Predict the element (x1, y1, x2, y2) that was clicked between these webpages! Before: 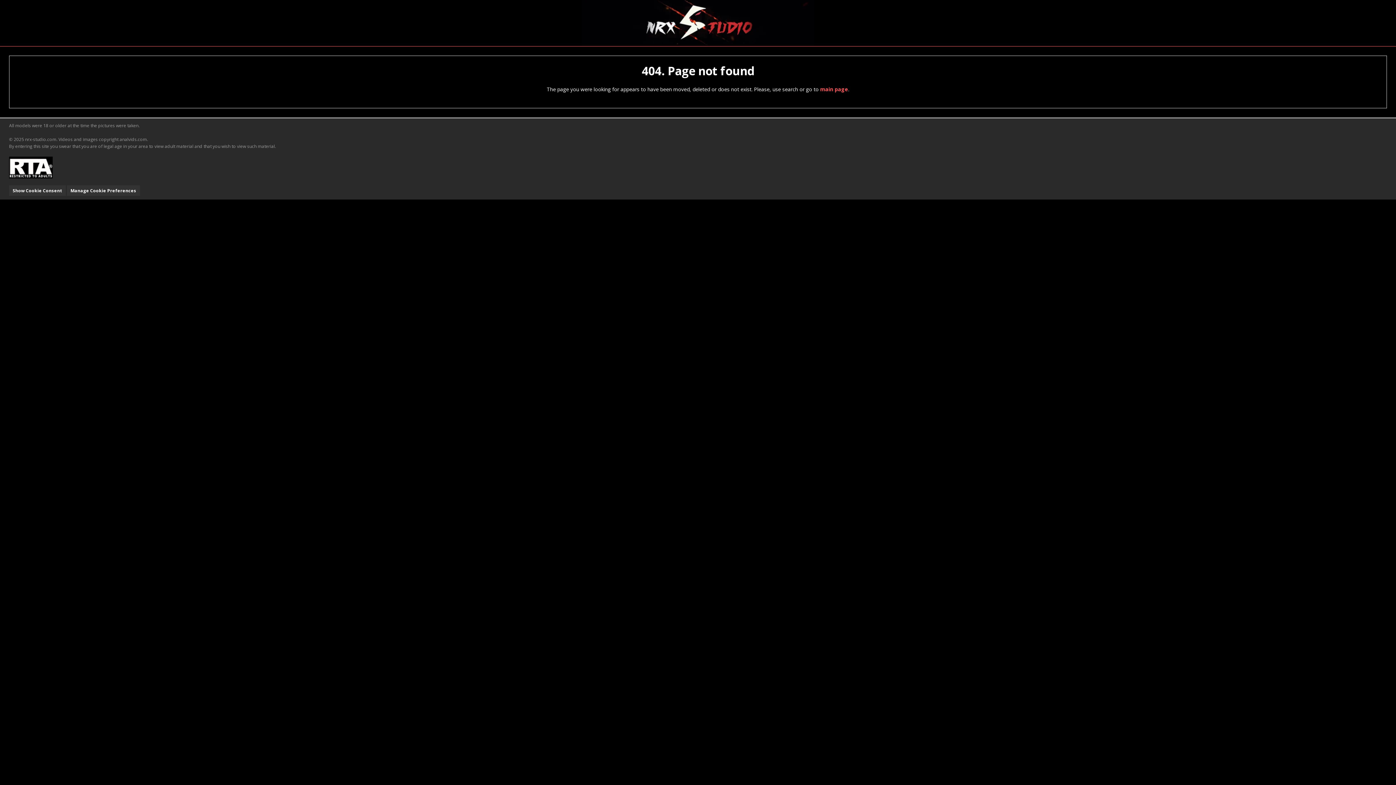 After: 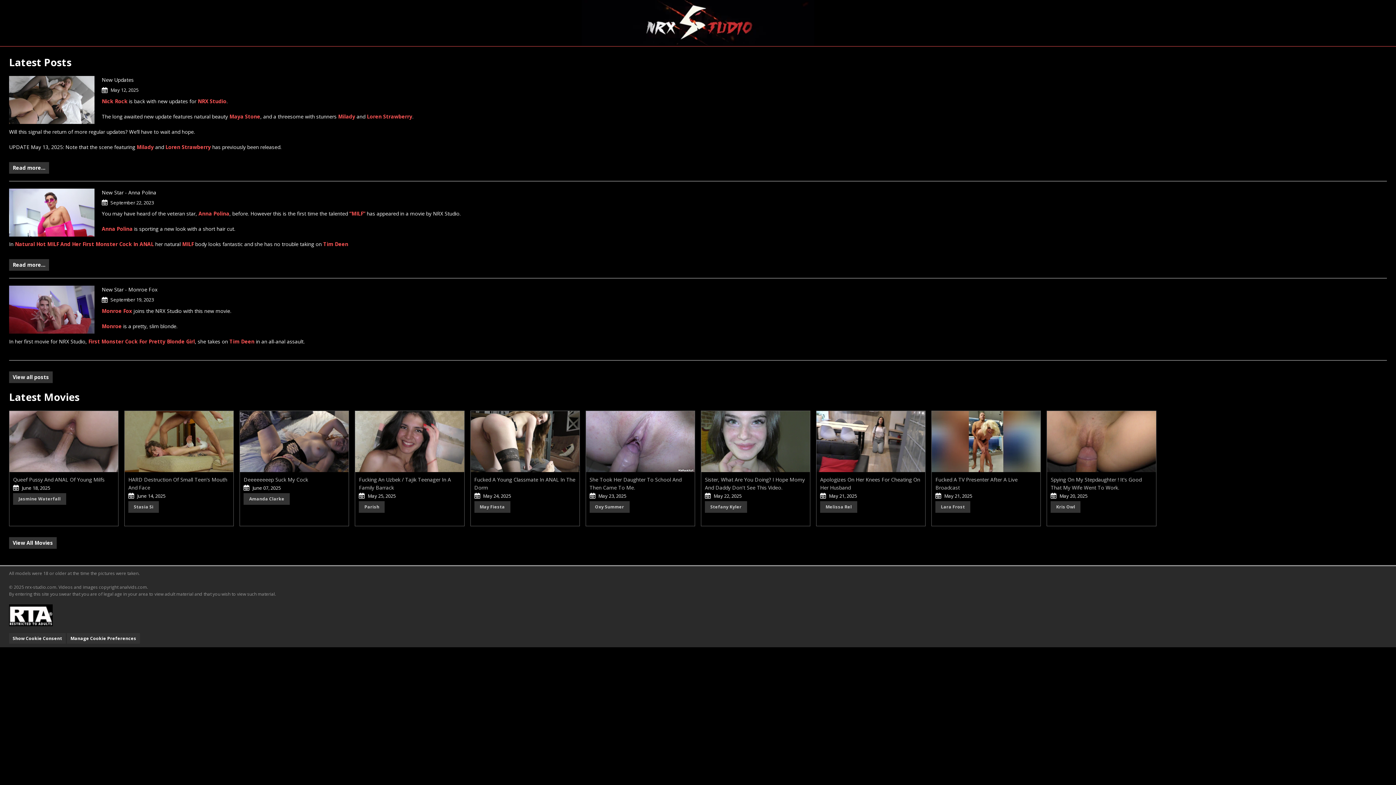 Action: label: main page bbox: (820, 85, 848, 92)